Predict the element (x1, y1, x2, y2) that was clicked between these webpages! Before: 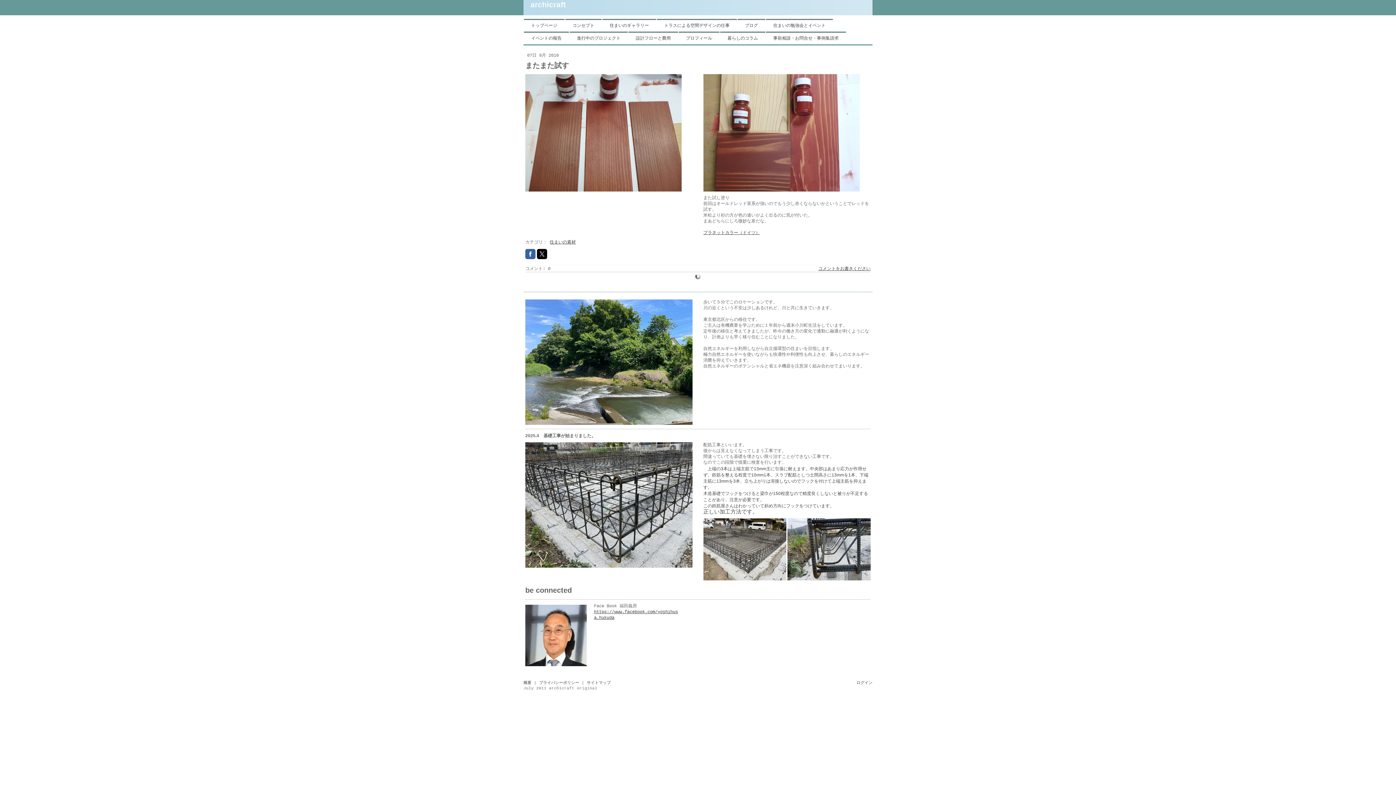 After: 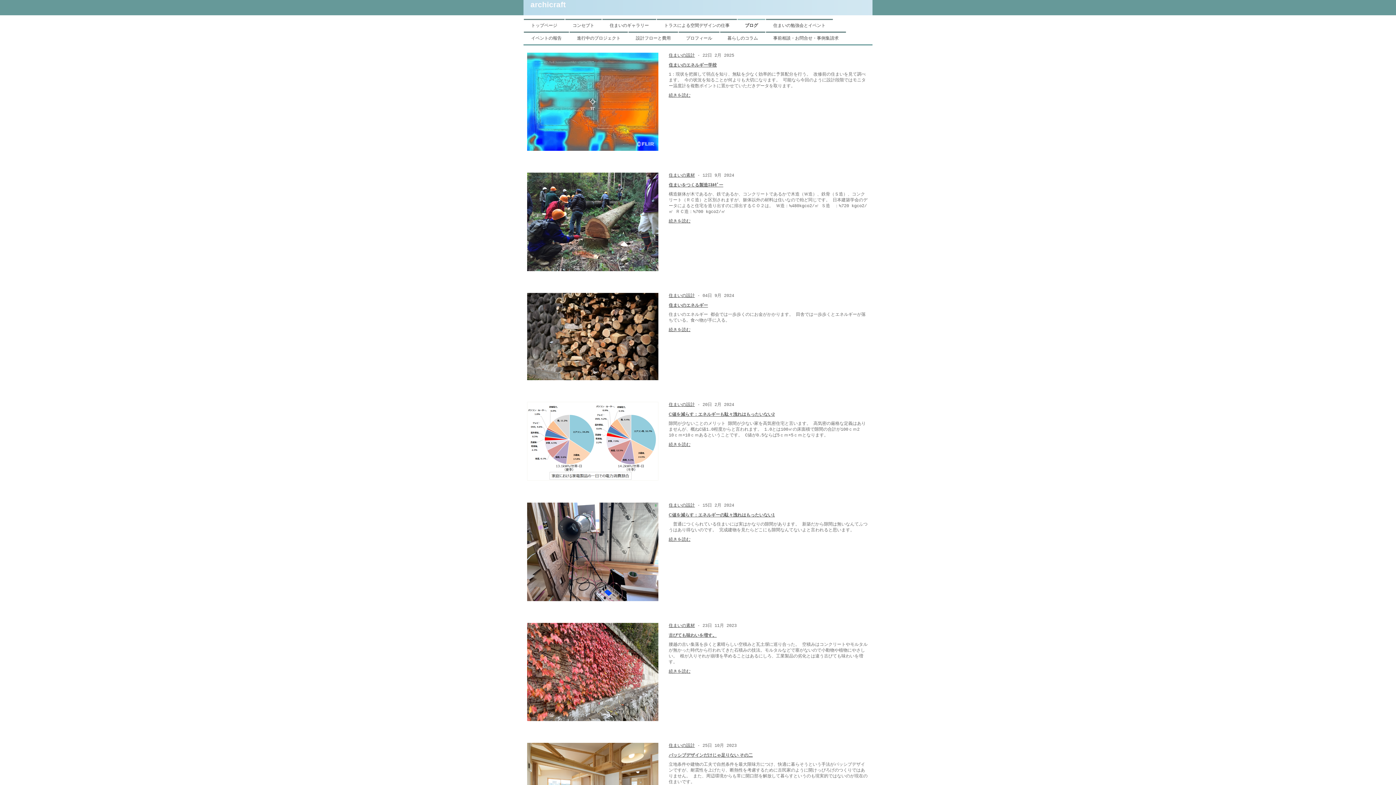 Action: bbox: (737, 18, 765, 31) label: ブログ